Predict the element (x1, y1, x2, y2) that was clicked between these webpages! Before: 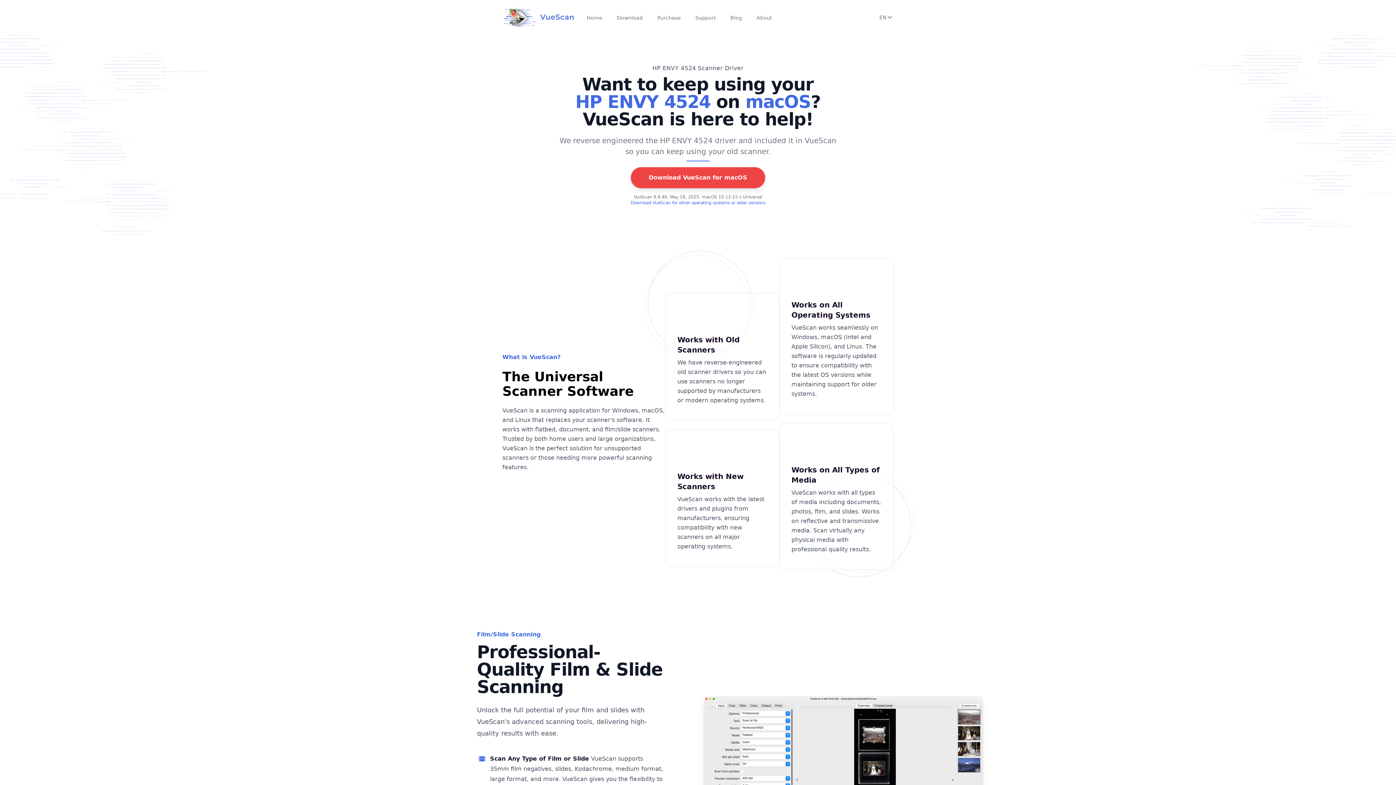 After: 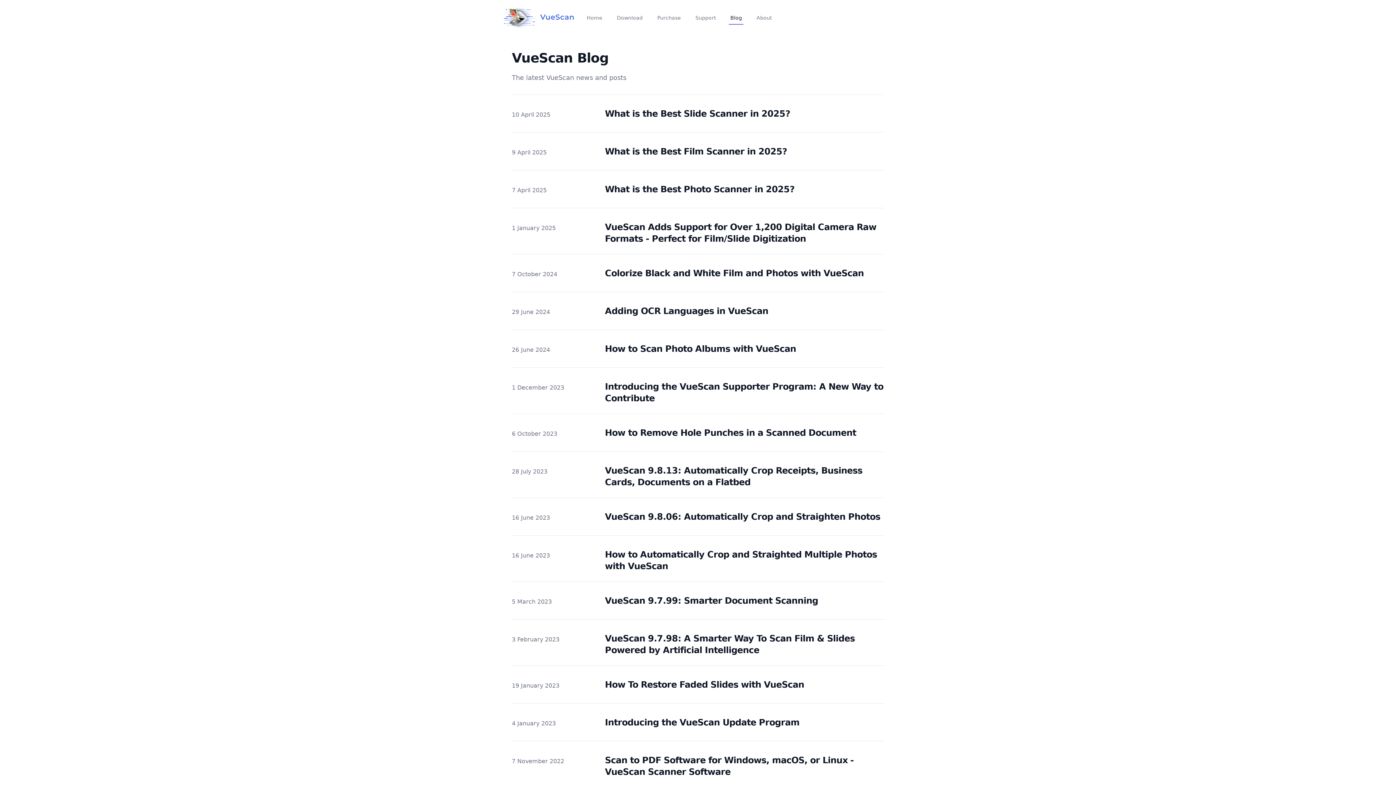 Action: bbox: (729, 10, 743, 24) label: Blog